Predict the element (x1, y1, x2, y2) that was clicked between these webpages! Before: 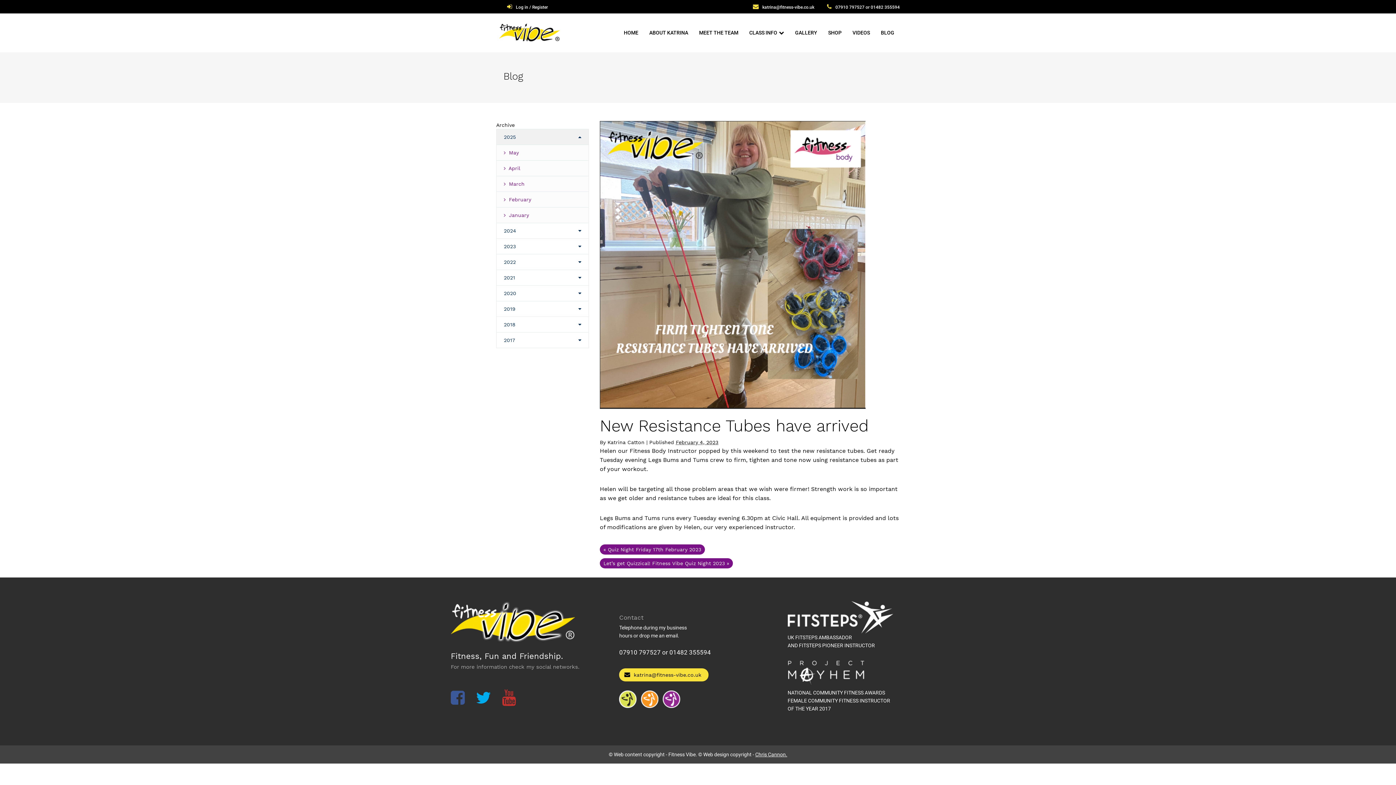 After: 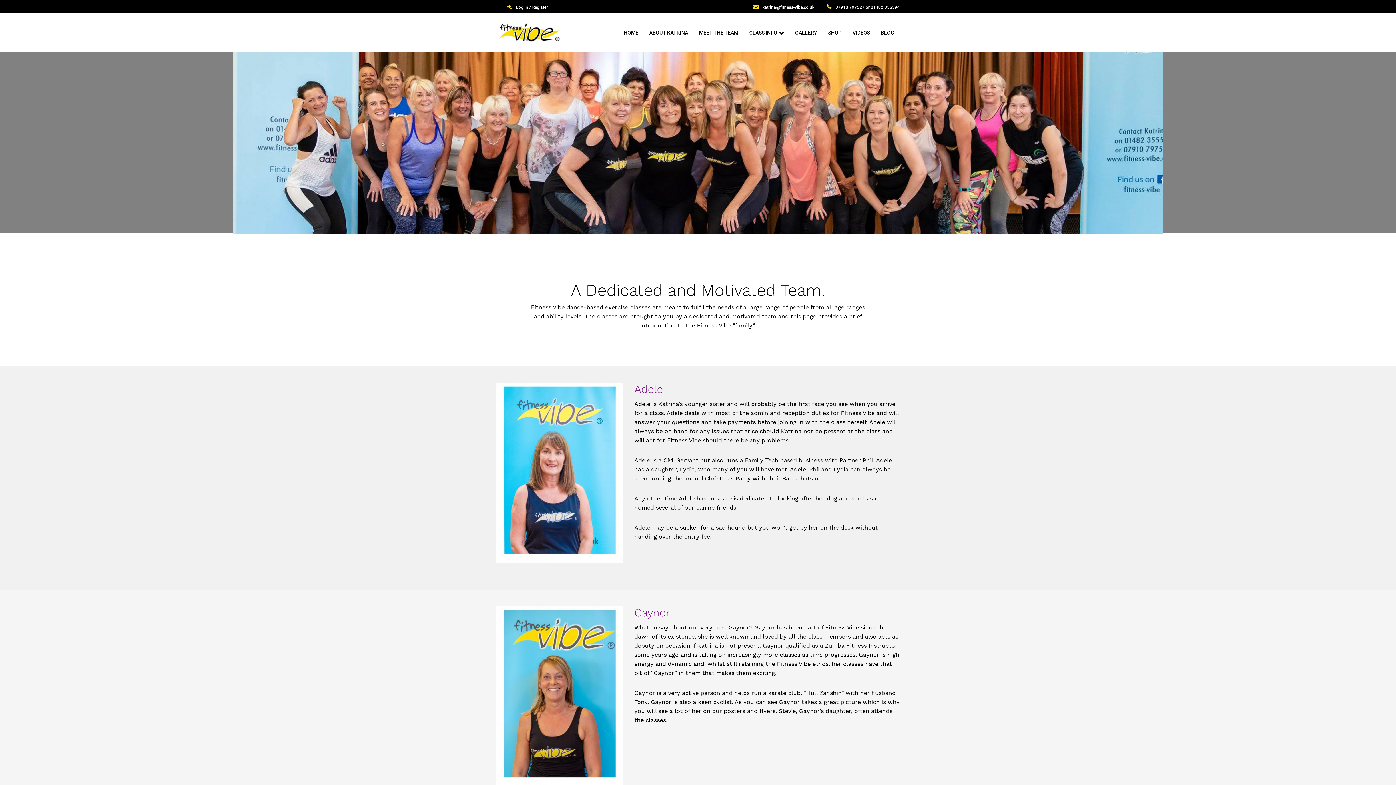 Action: bbox: (699, 21, 738, 44) label: MEET THE TEAM